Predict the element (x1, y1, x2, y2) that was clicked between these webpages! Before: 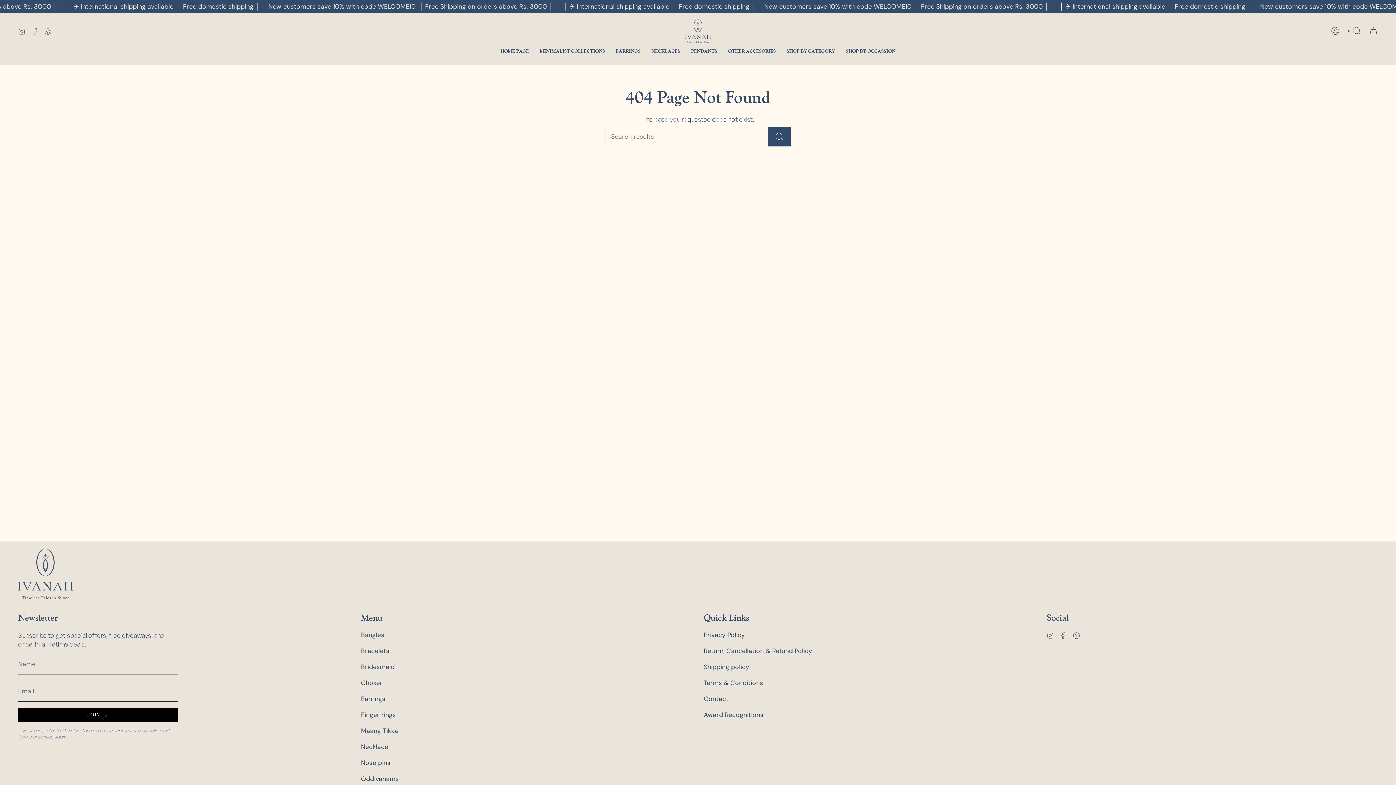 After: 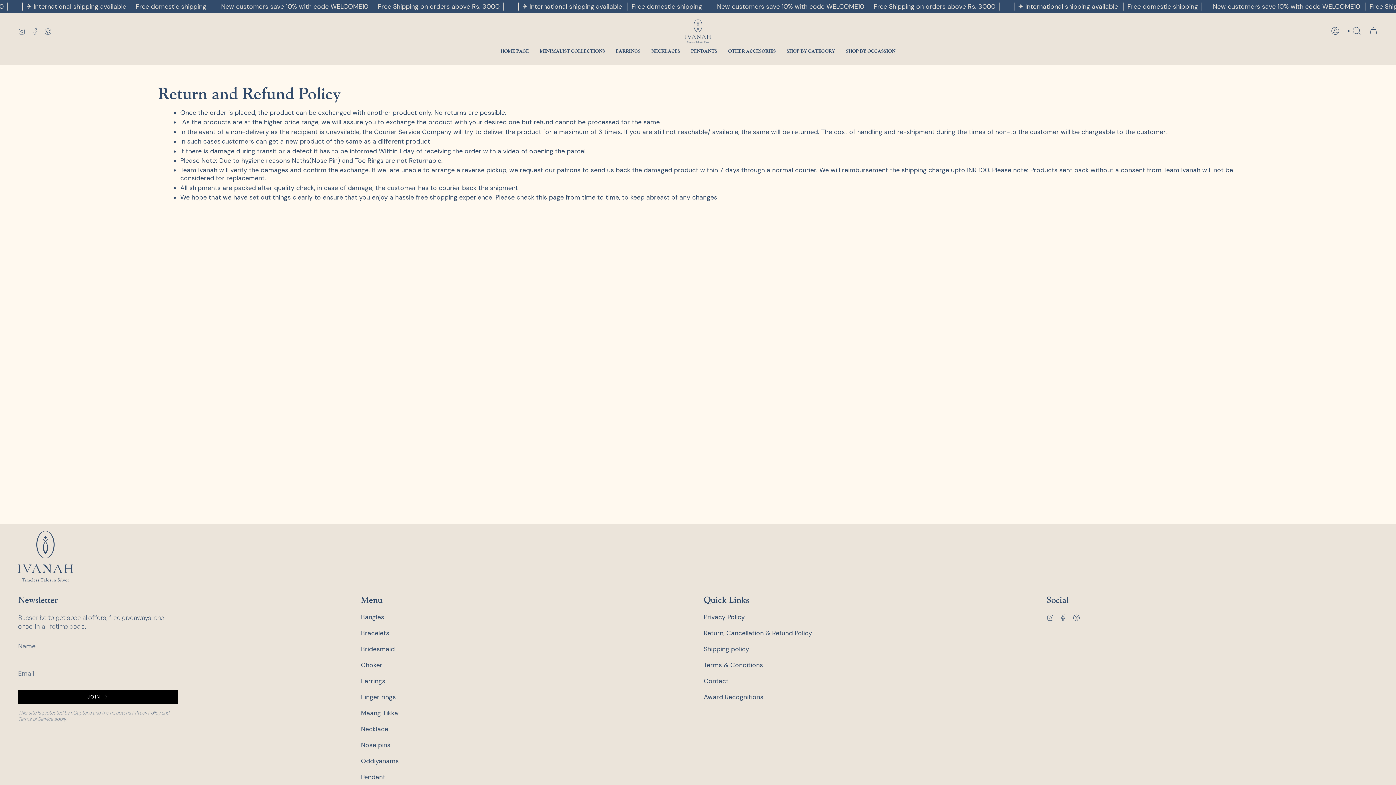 Action: bbox: (704, 647, 812, 655) label: Return, Cancellation & Refund Policy